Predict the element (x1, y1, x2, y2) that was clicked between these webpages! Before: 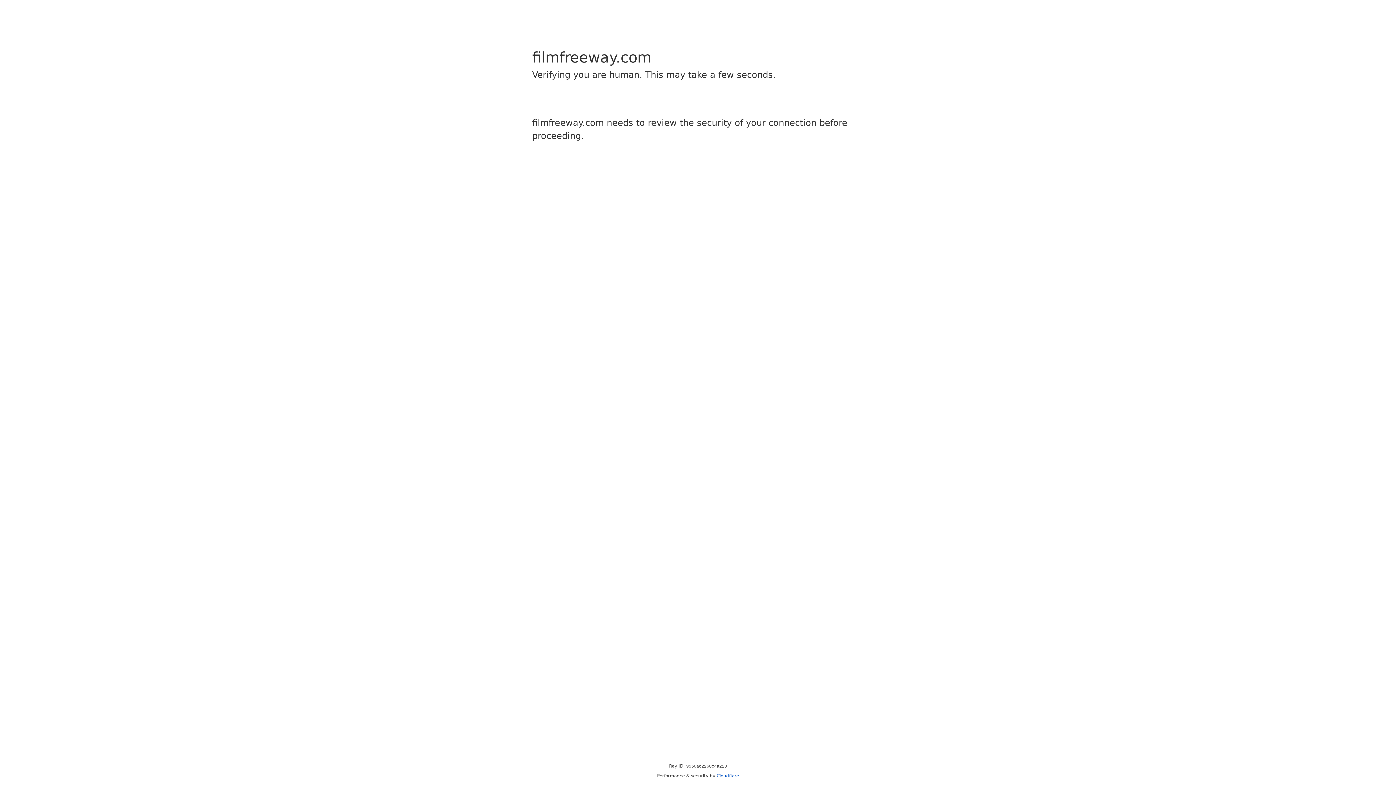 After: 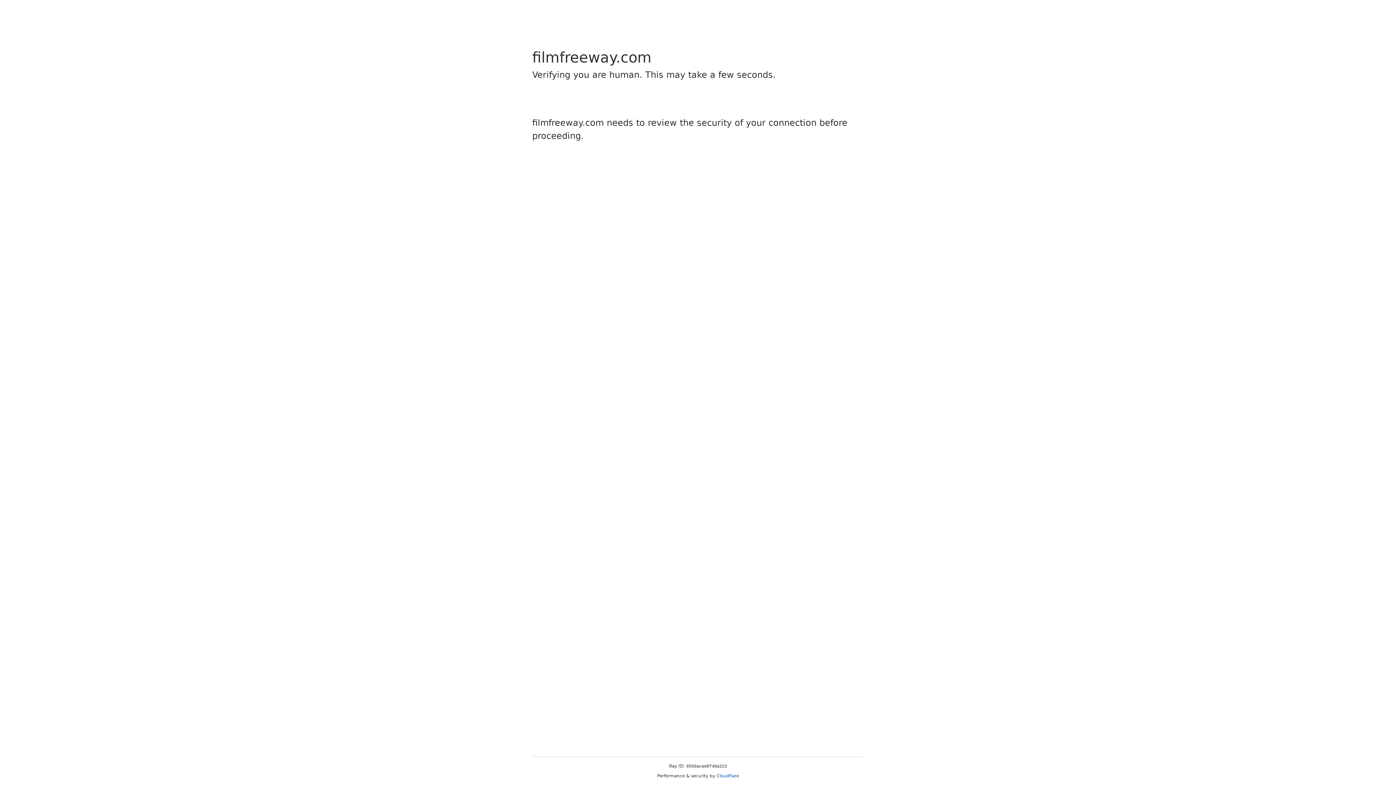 Action: label: Cloudflare bbox: (716, 773, 739, 778)